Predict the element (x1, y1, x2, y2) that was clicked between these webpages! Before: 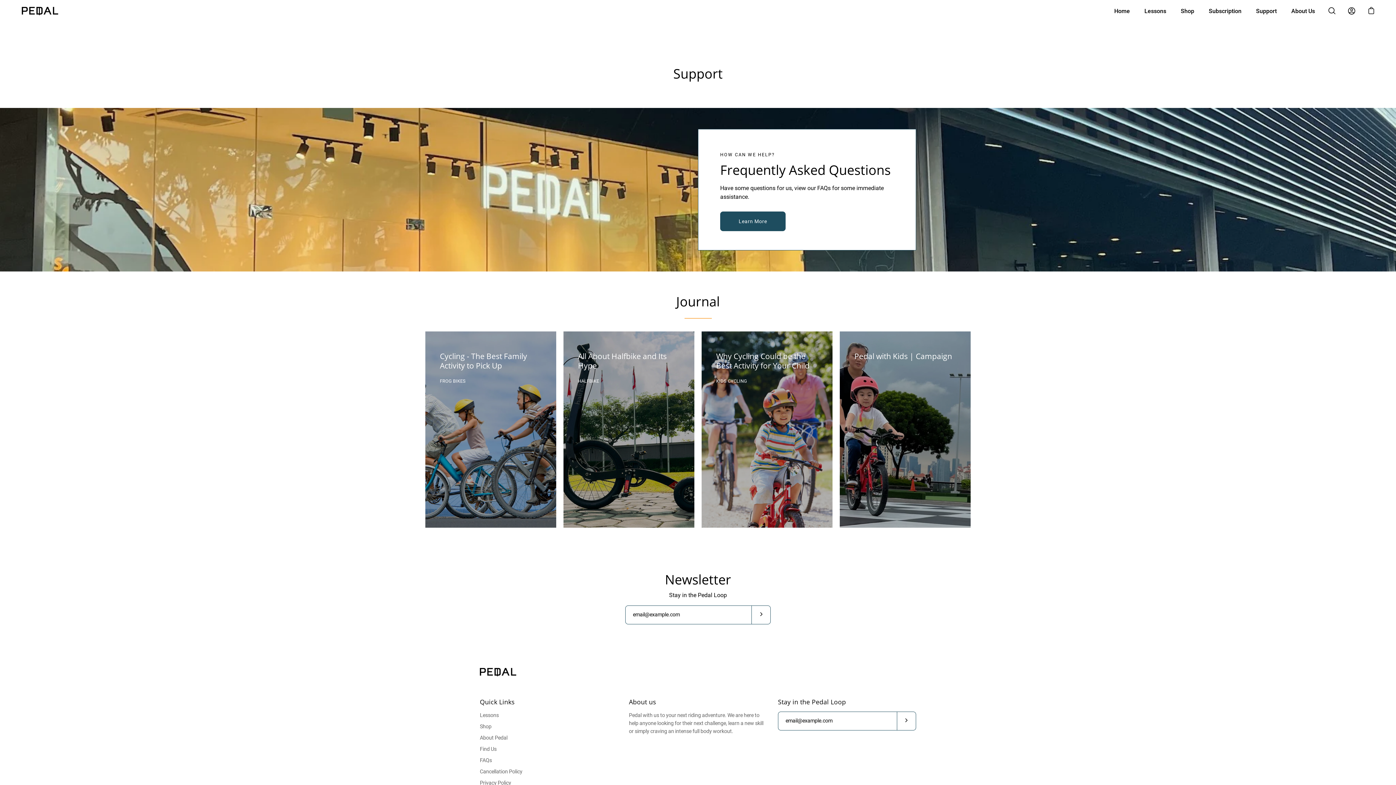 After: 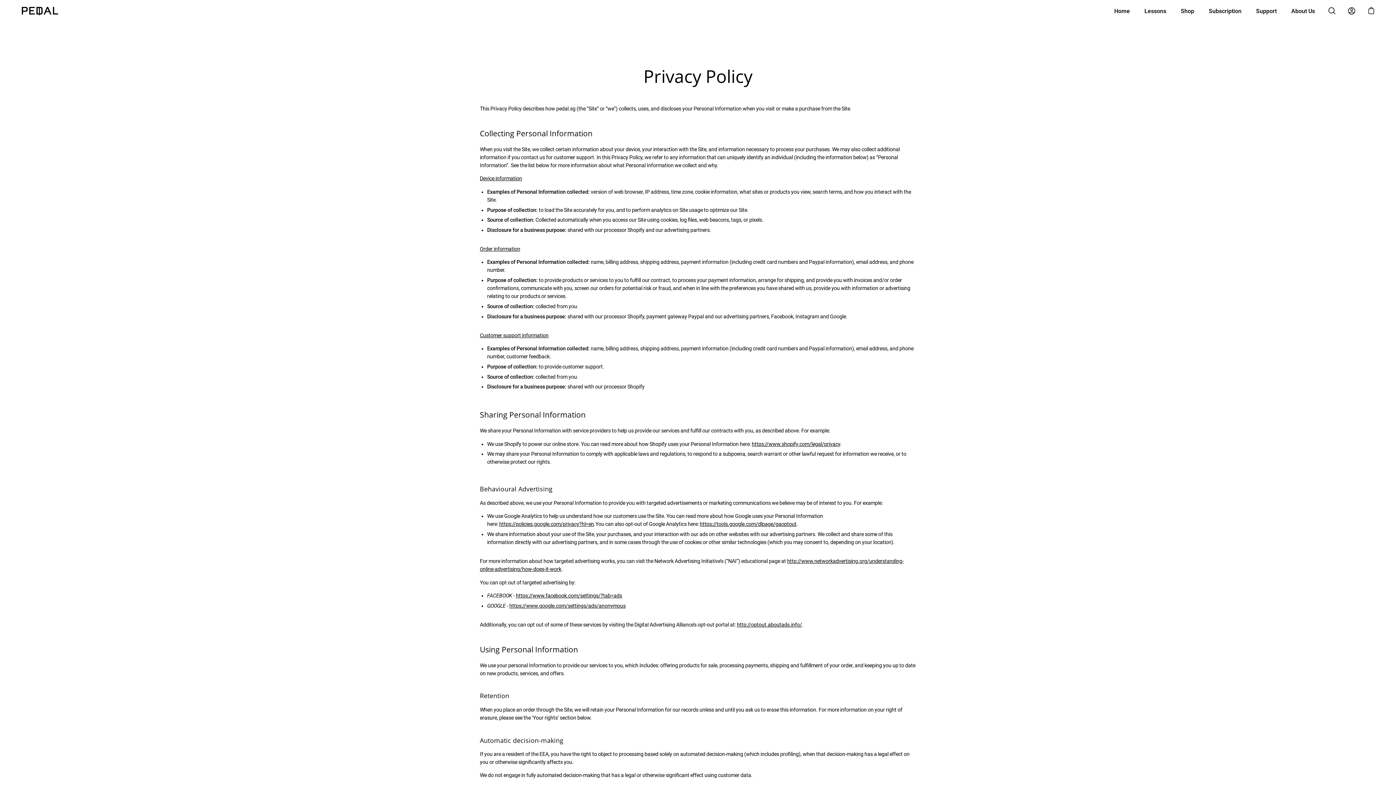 Action: label: Privacy Policy bbox: (480, 780, 511, 786)